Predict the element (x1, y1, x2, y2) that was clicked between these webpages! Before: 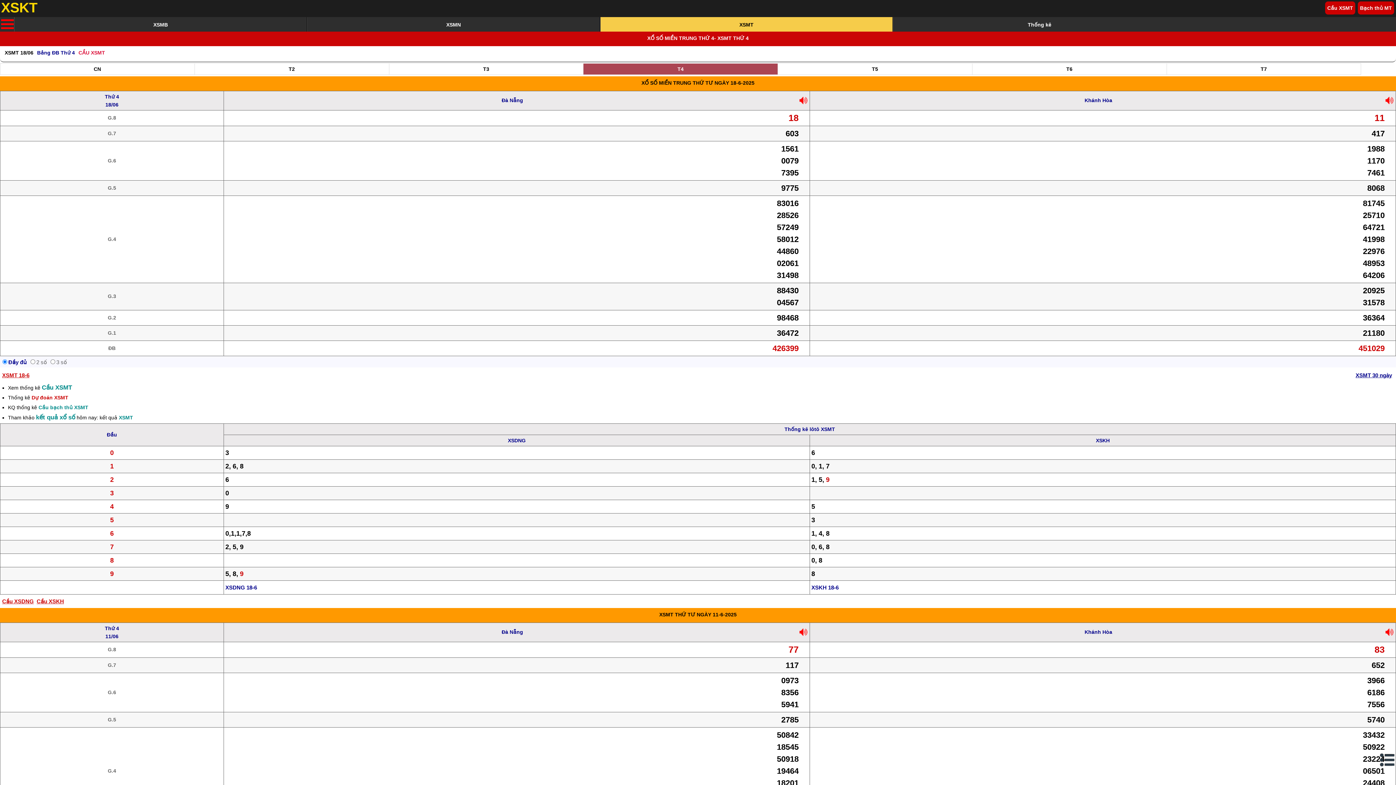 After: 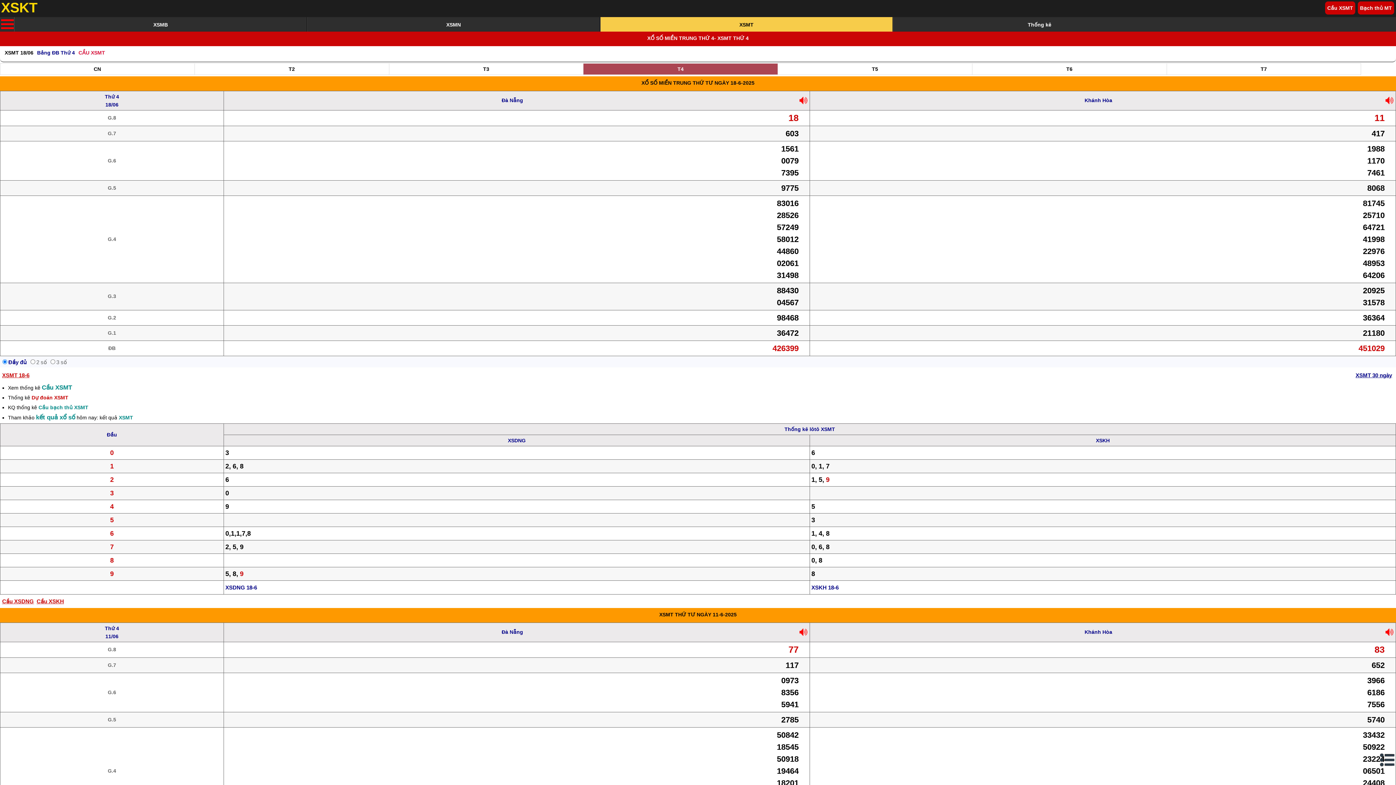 Action: bbox: (583, 63, 777, 74) label: T4